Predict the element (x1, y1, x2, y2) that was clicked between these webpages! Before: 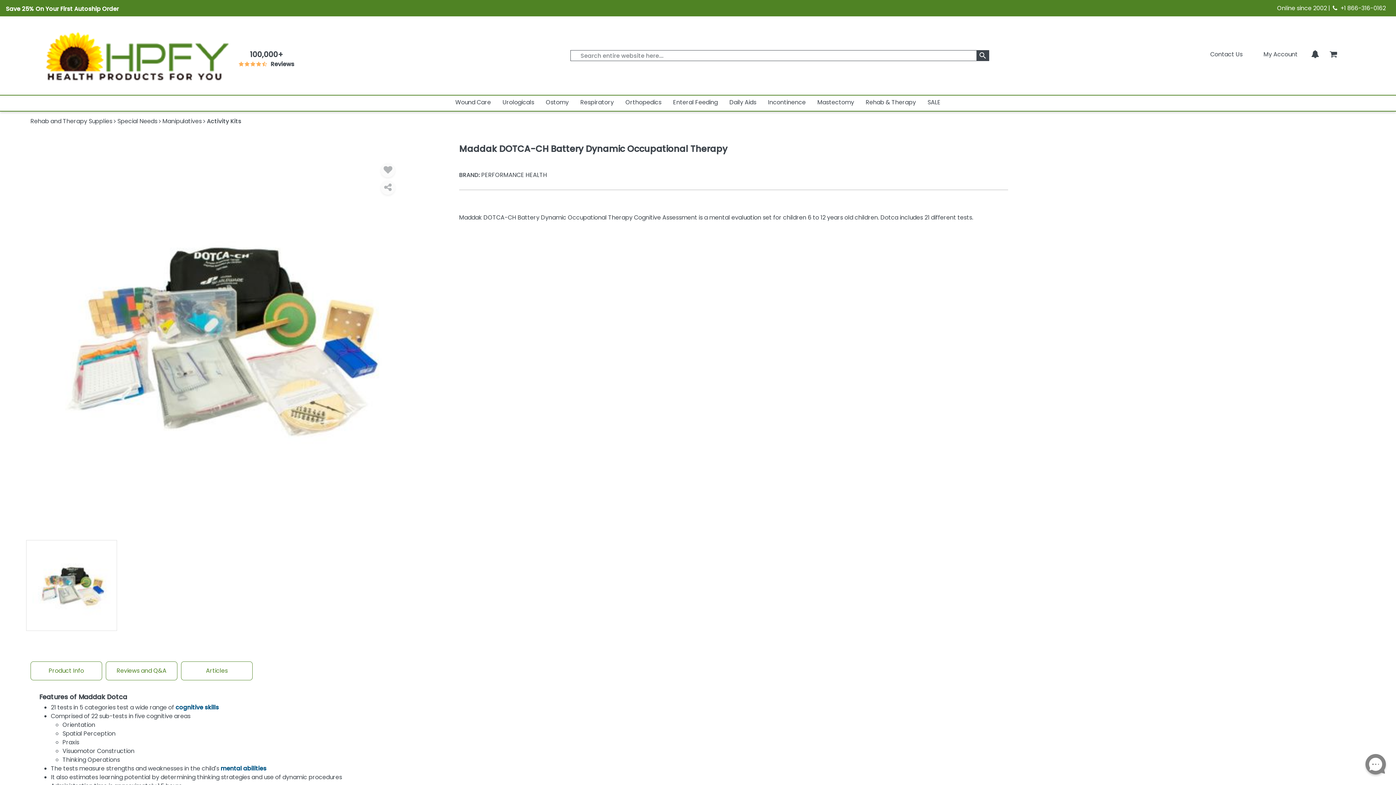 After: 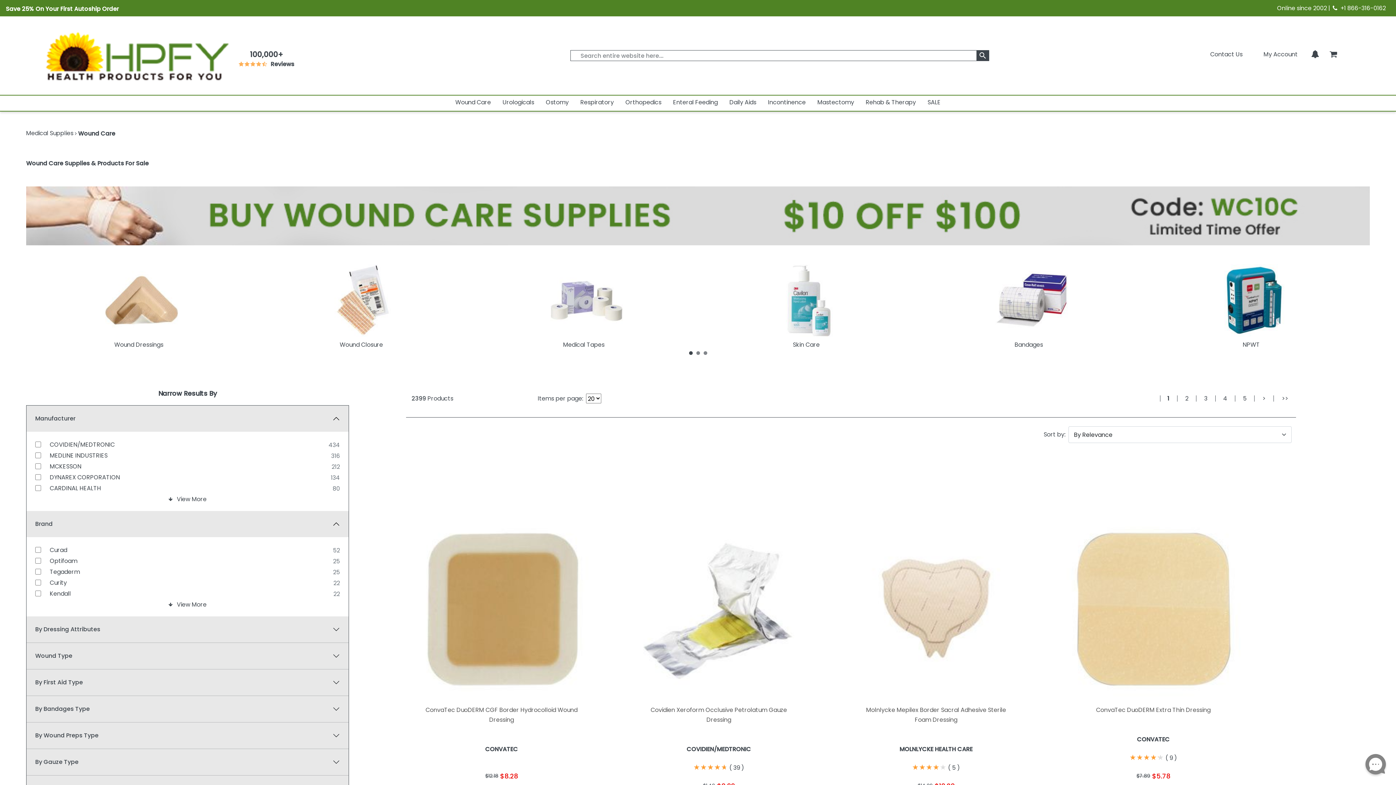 Action: bbox: (455, 96, 491, 109) label: Wound Care